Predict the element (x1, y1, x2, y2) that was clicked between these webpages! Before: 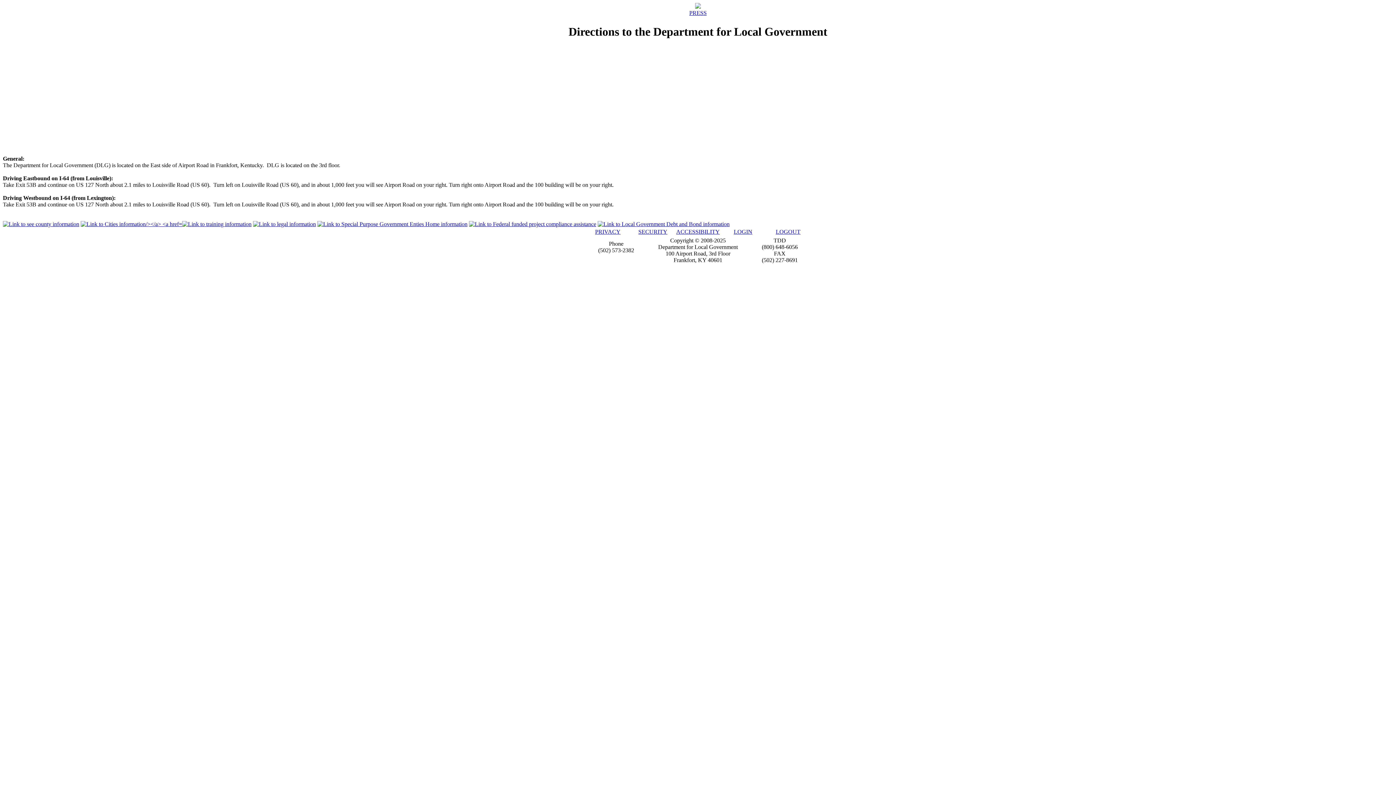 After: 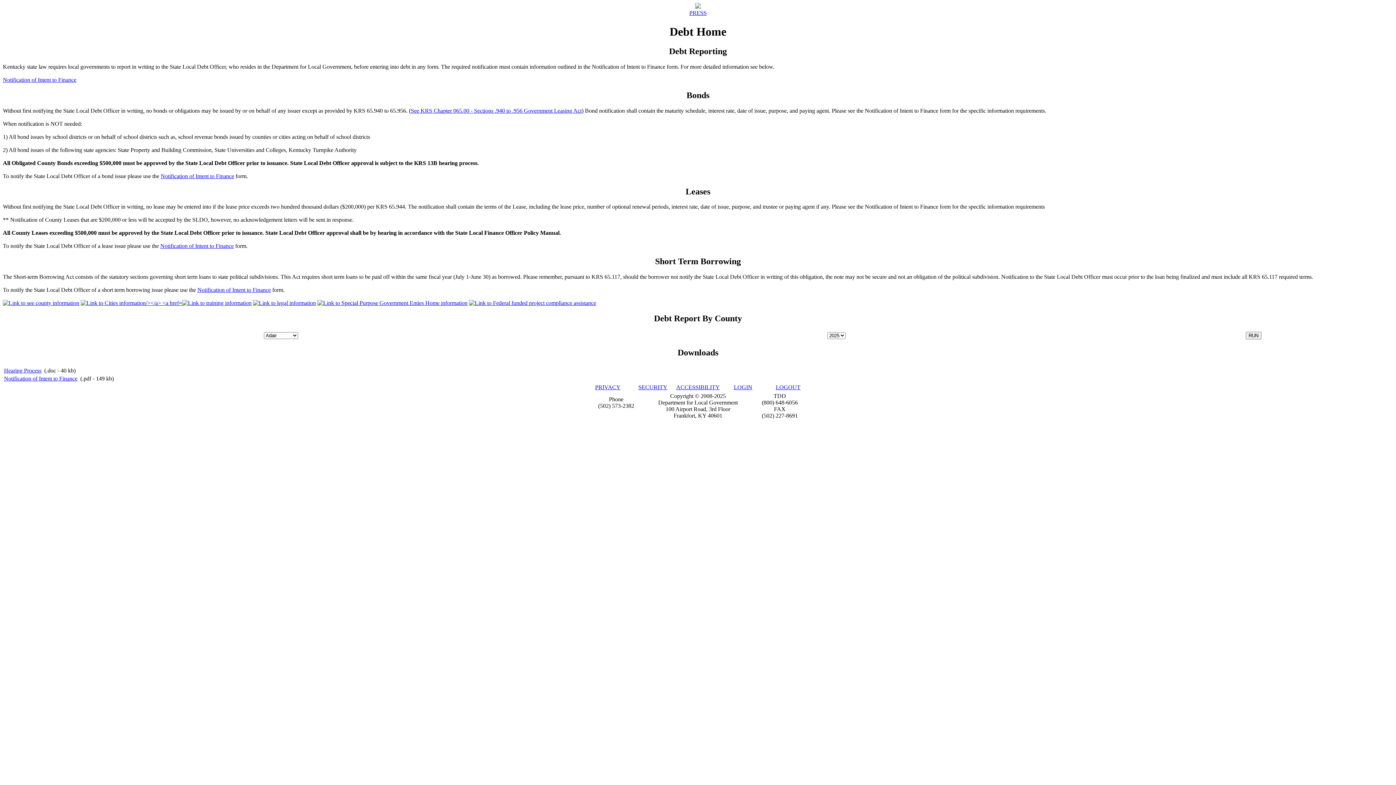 Action: bbox: (597, 221, 729, 227)